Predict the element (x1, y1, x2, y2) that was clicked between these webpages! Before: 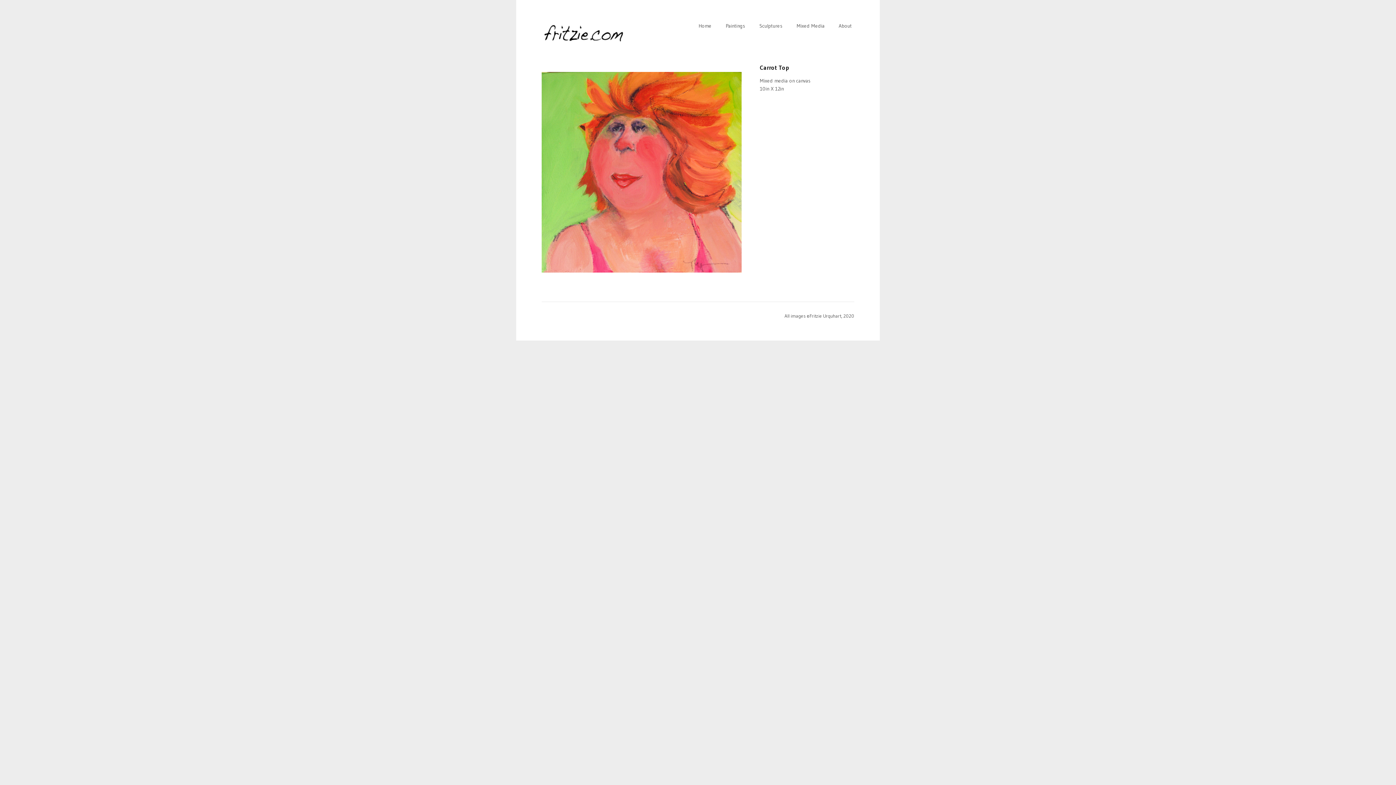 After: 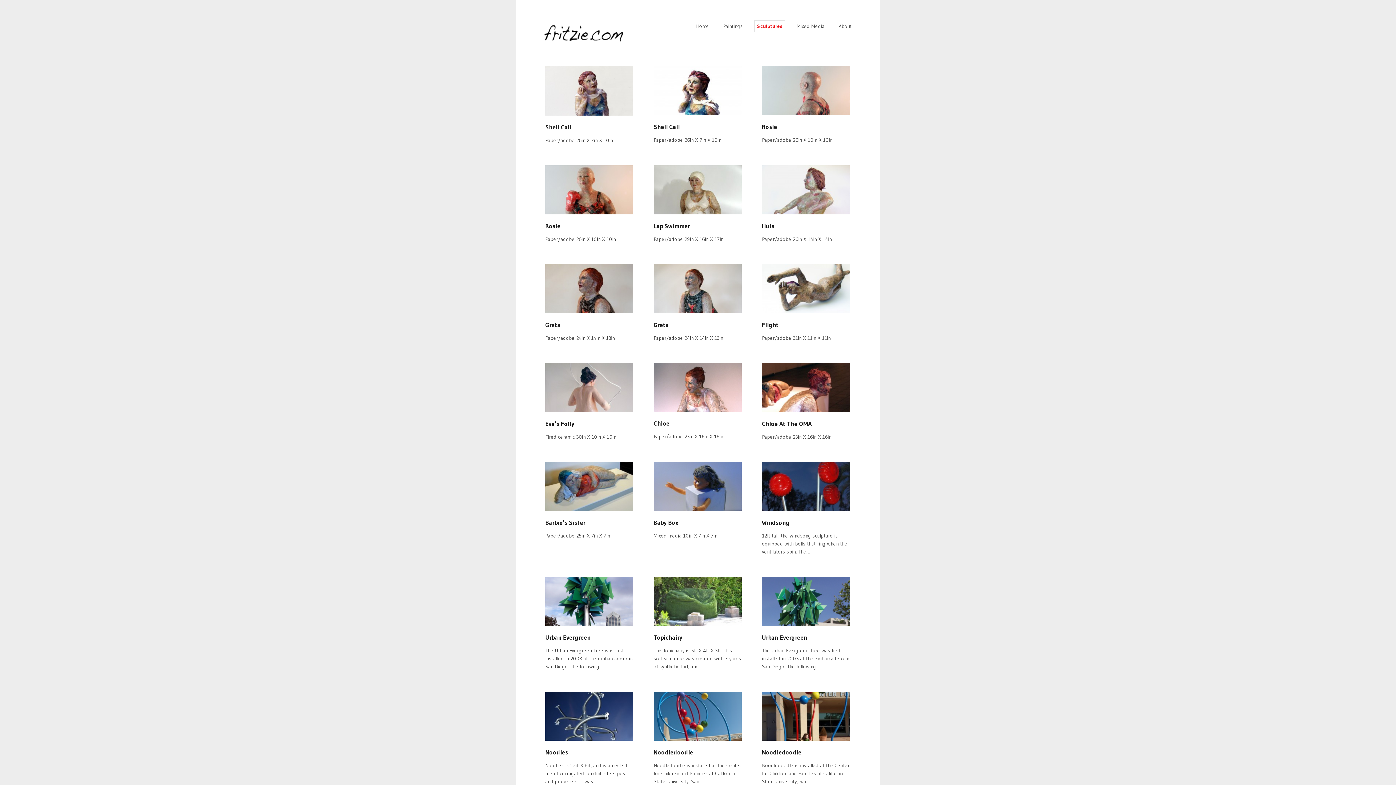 Action: bbox: (757, 20, 785, 31) label: Sculptures